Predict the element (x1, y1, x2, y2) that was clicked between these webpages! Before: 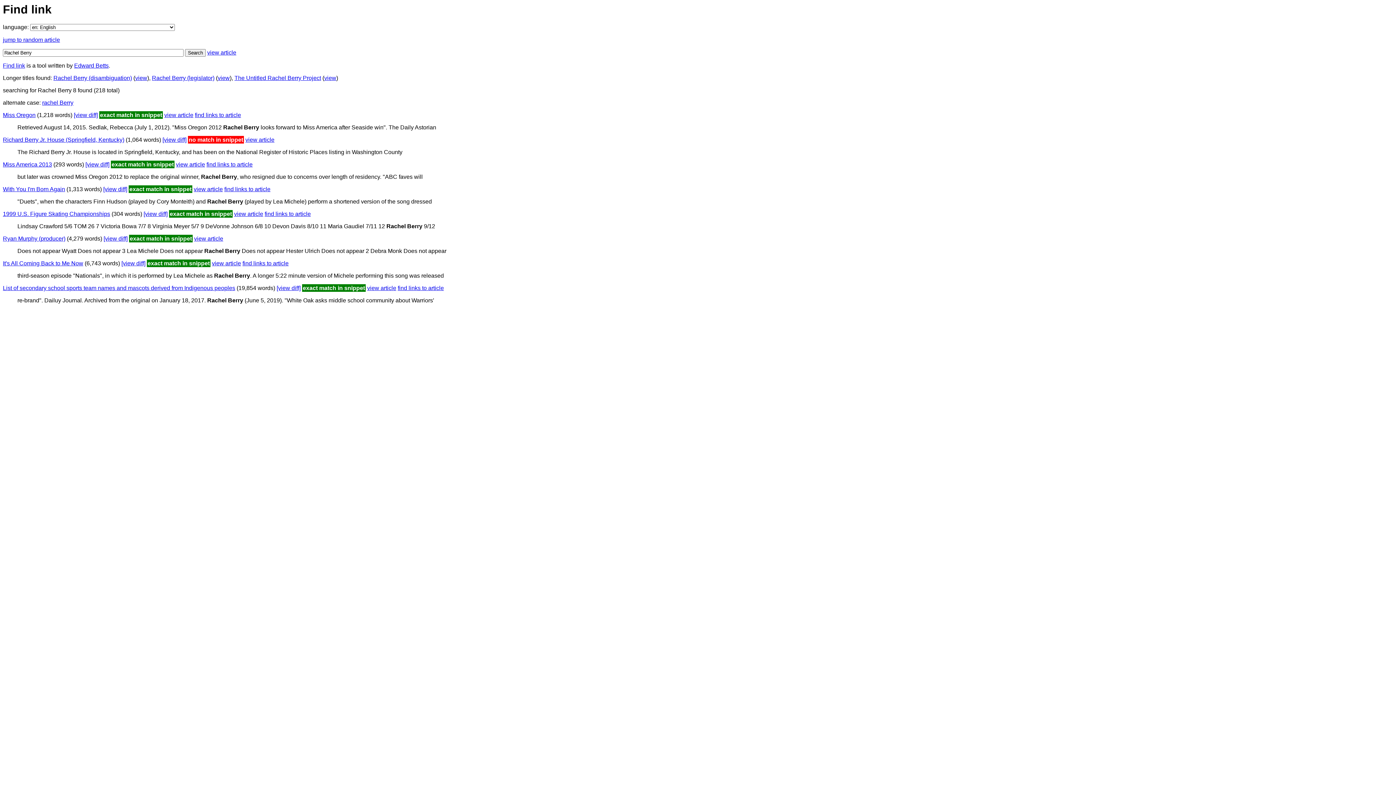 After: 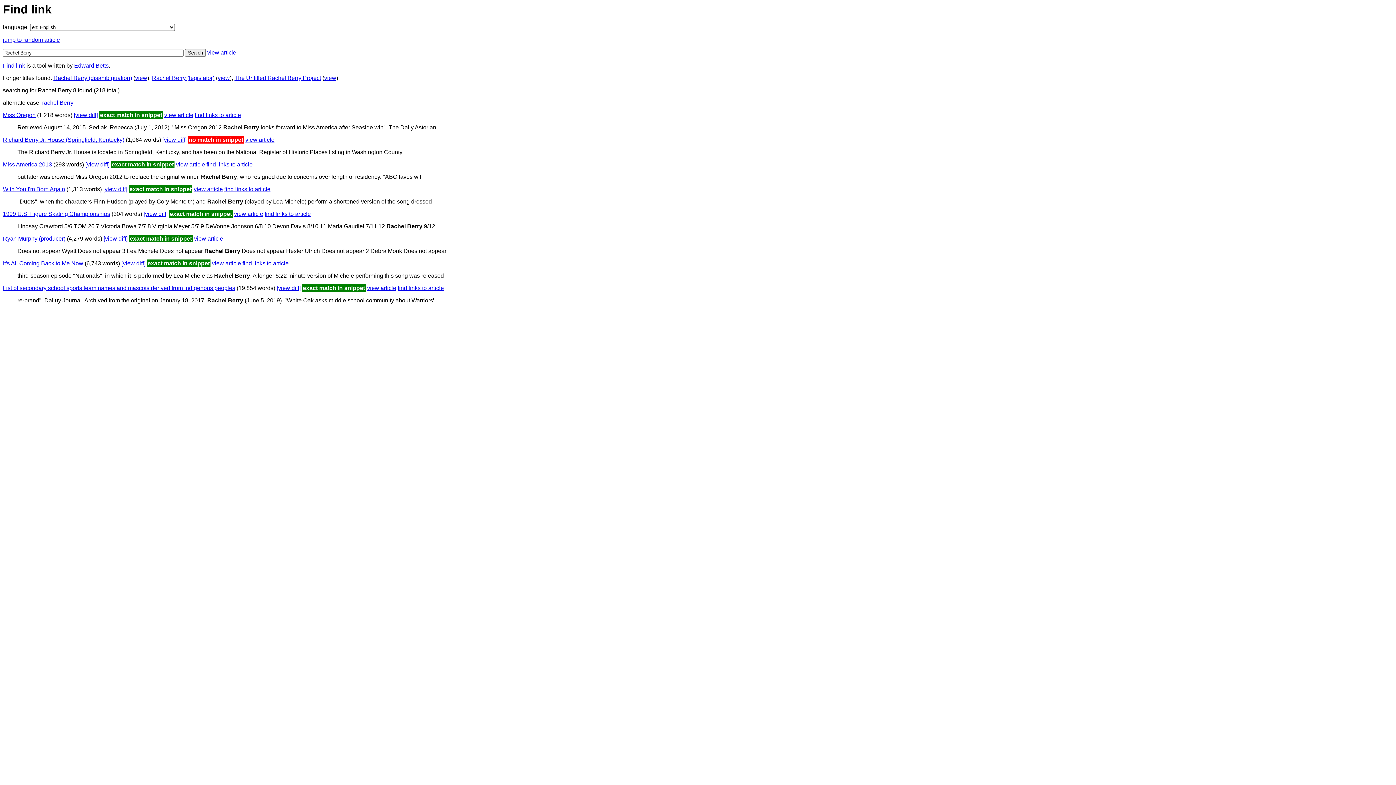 Action: bbox: (212, 260, 241, 266) label: view article